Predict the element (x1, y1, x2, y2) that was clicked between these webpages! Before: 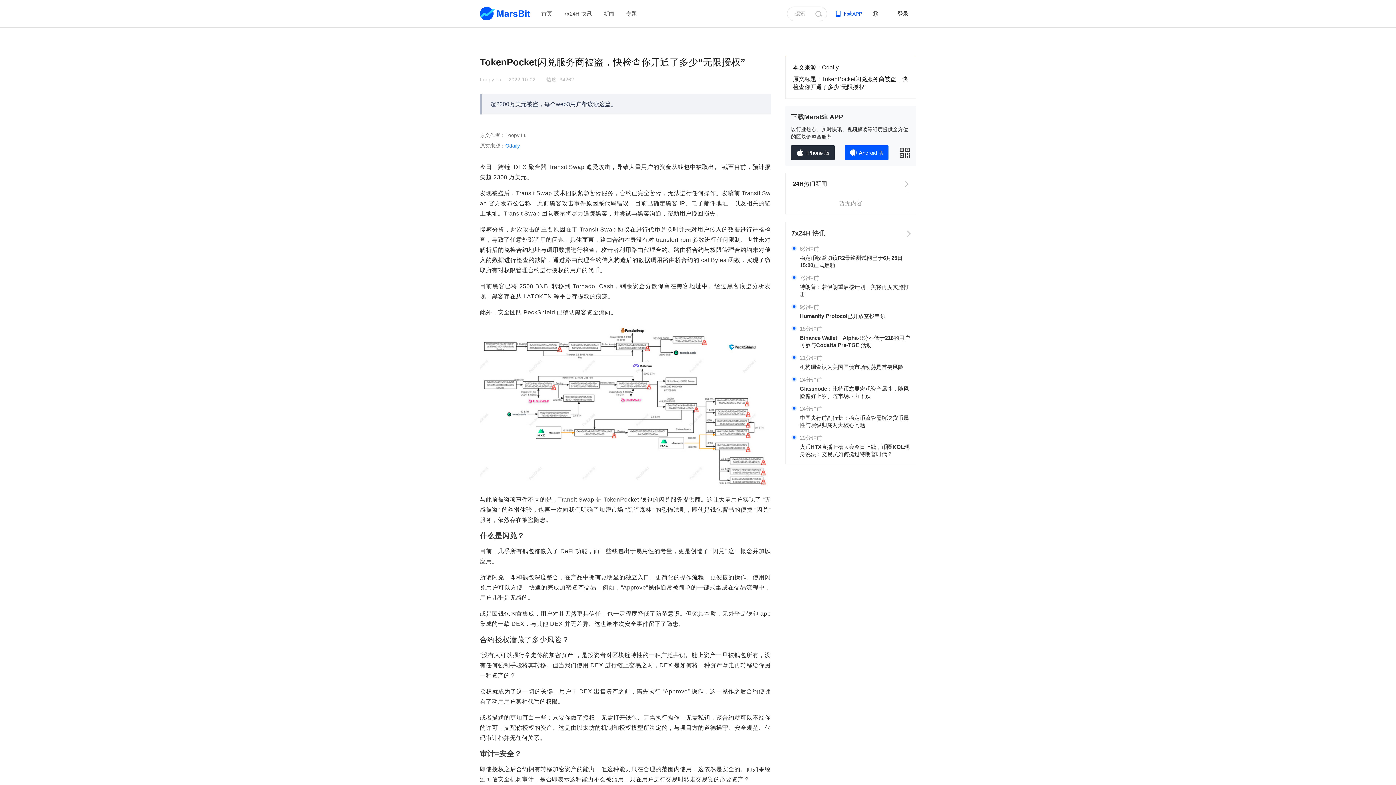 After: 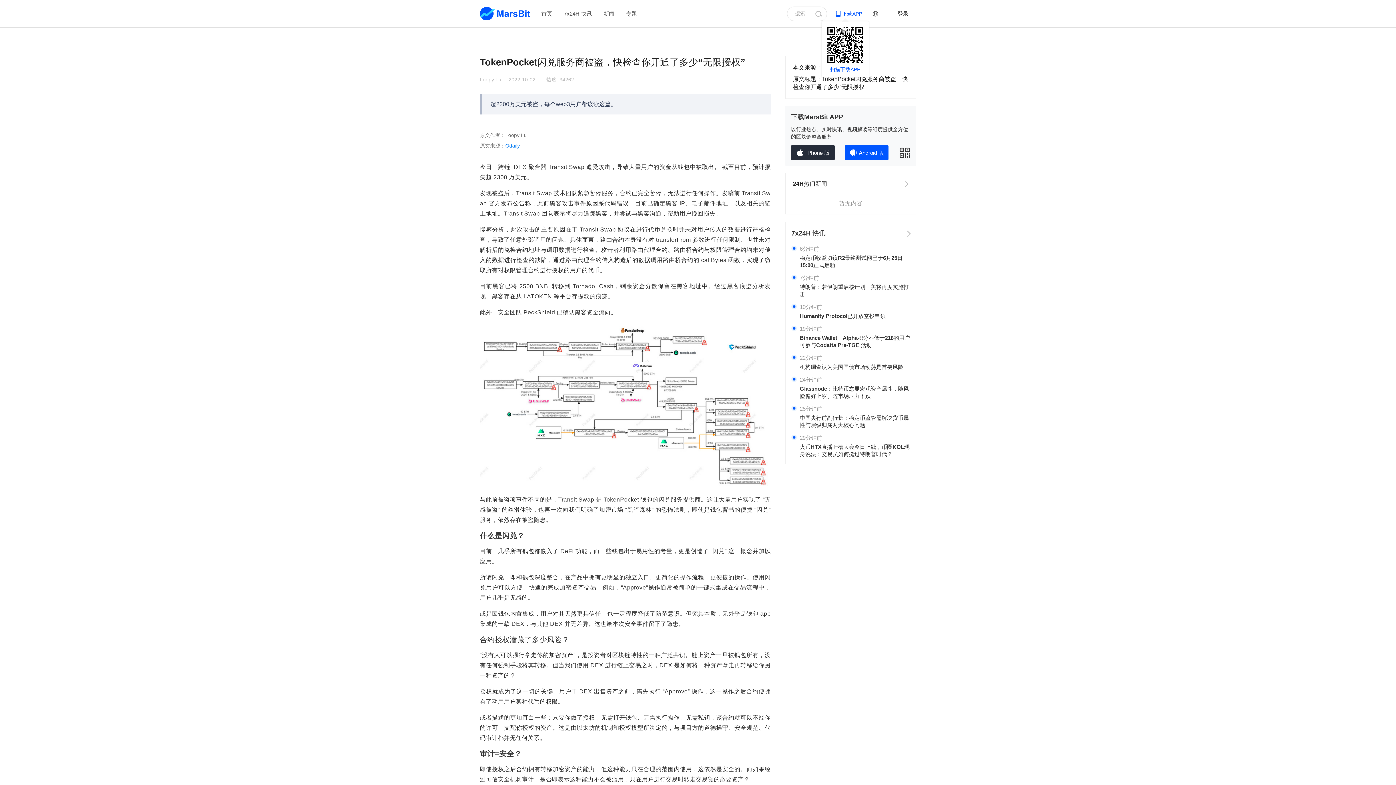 Action: label: 下载APP bbox: (836, 8, 865, 18)